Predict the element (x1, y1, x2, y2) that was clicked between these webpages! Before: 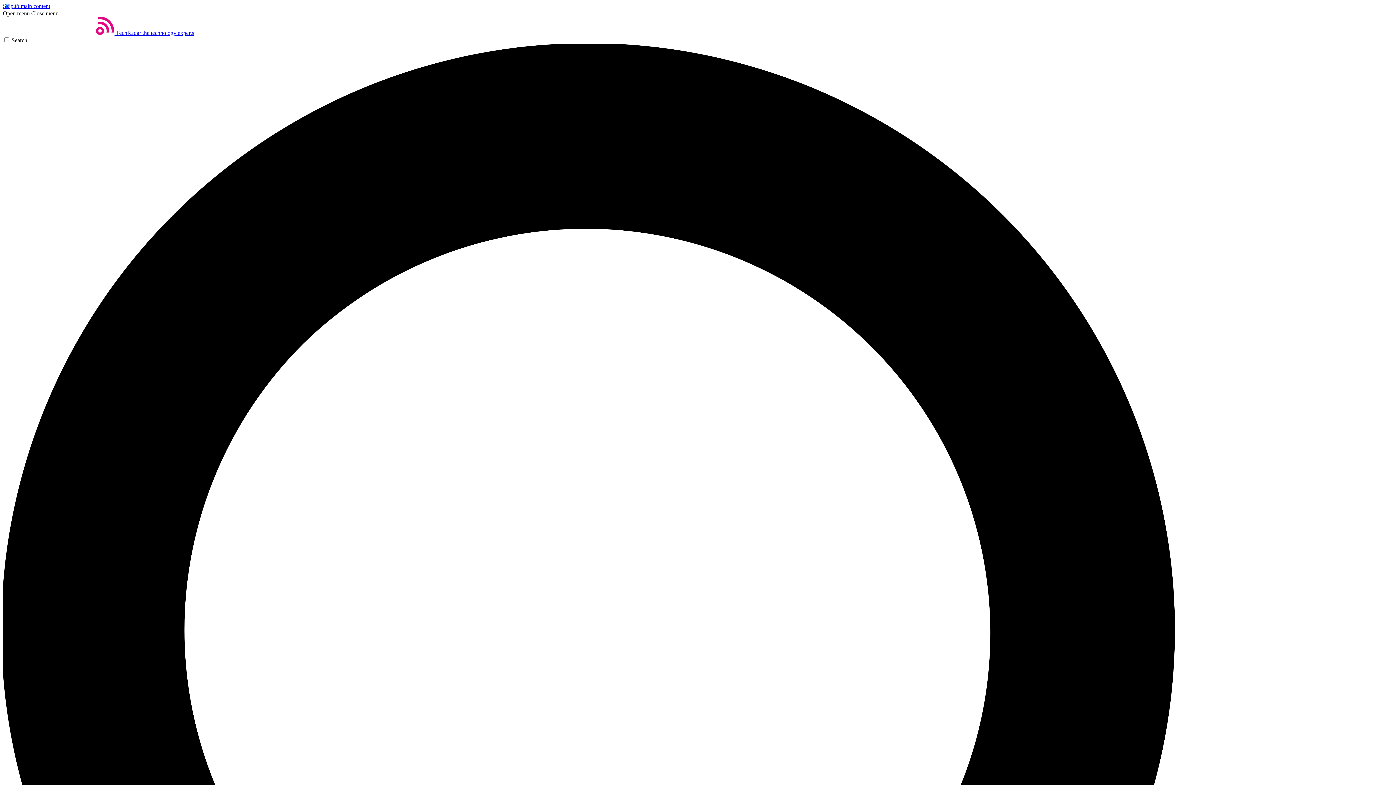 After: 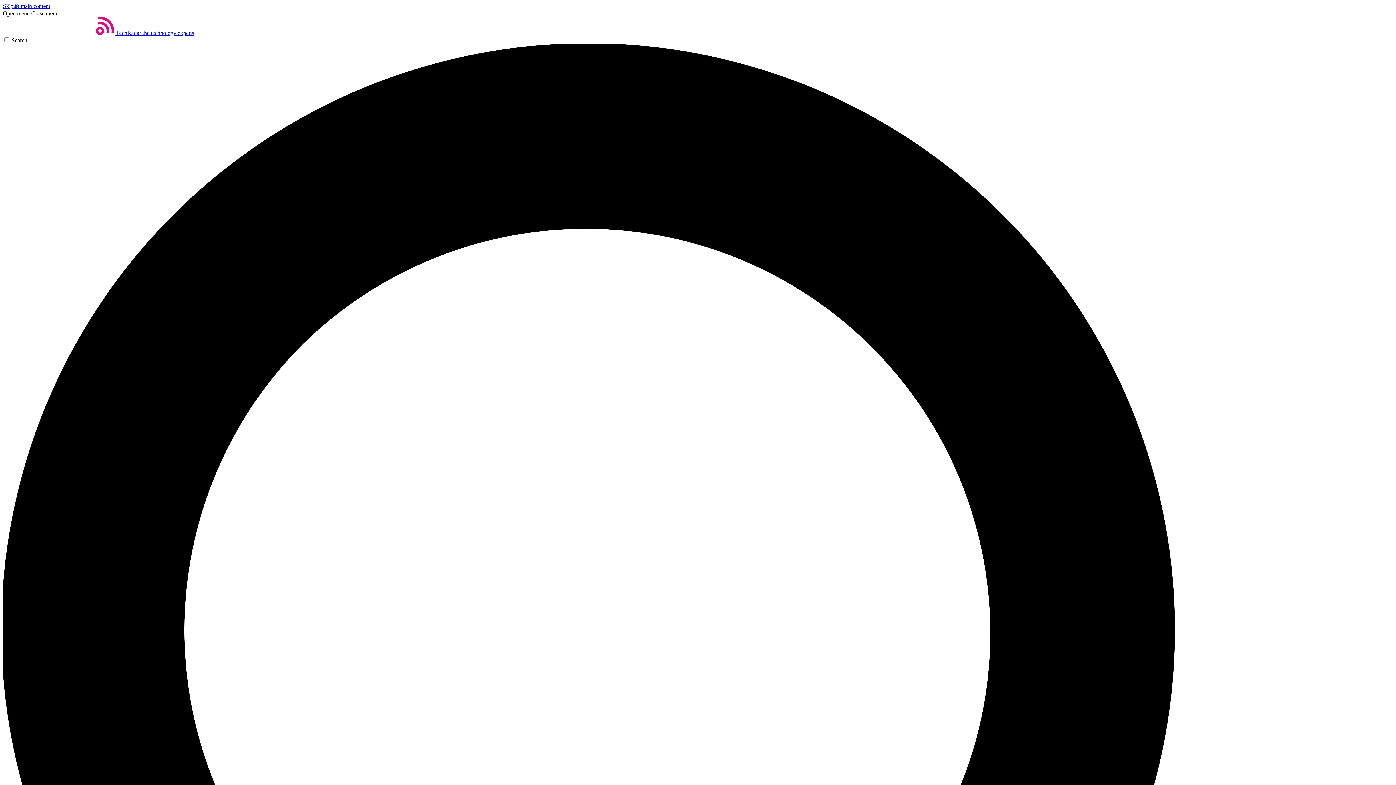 Action: bbox: (2, 10, 29, 16) label: Open menu